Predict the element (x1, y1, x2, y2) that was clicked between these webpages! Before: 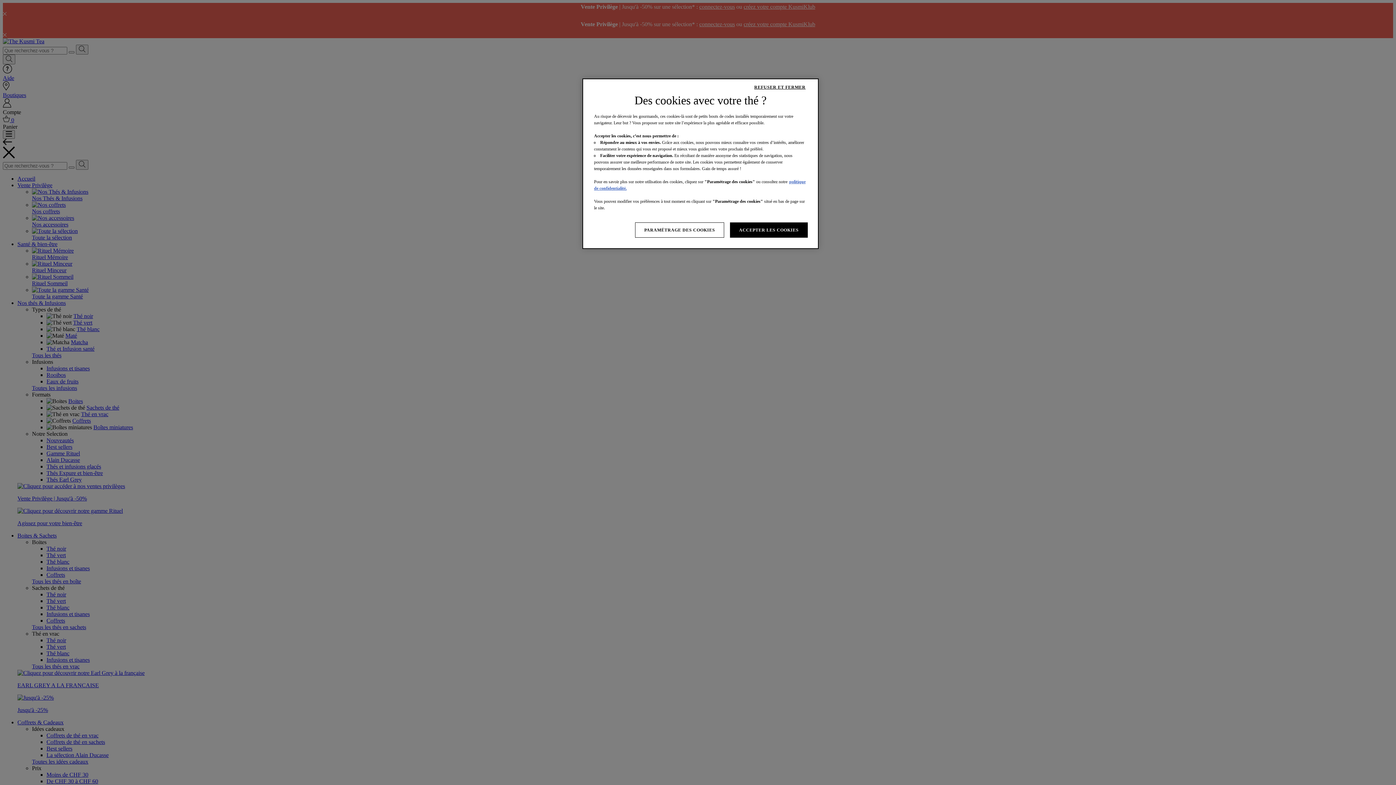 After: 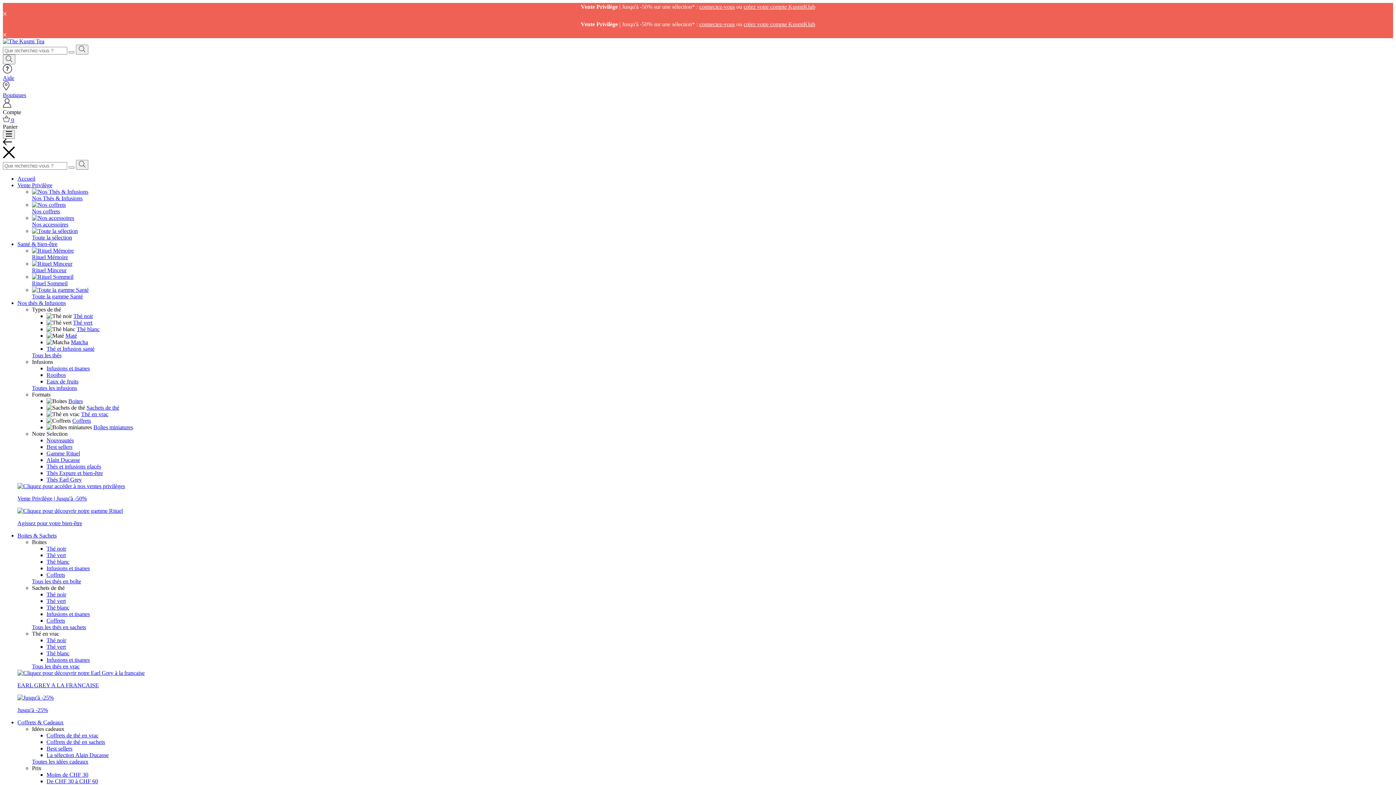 Action: label: ACCEPTER LES COOKIES bbox: (730, 222, 808, 237)